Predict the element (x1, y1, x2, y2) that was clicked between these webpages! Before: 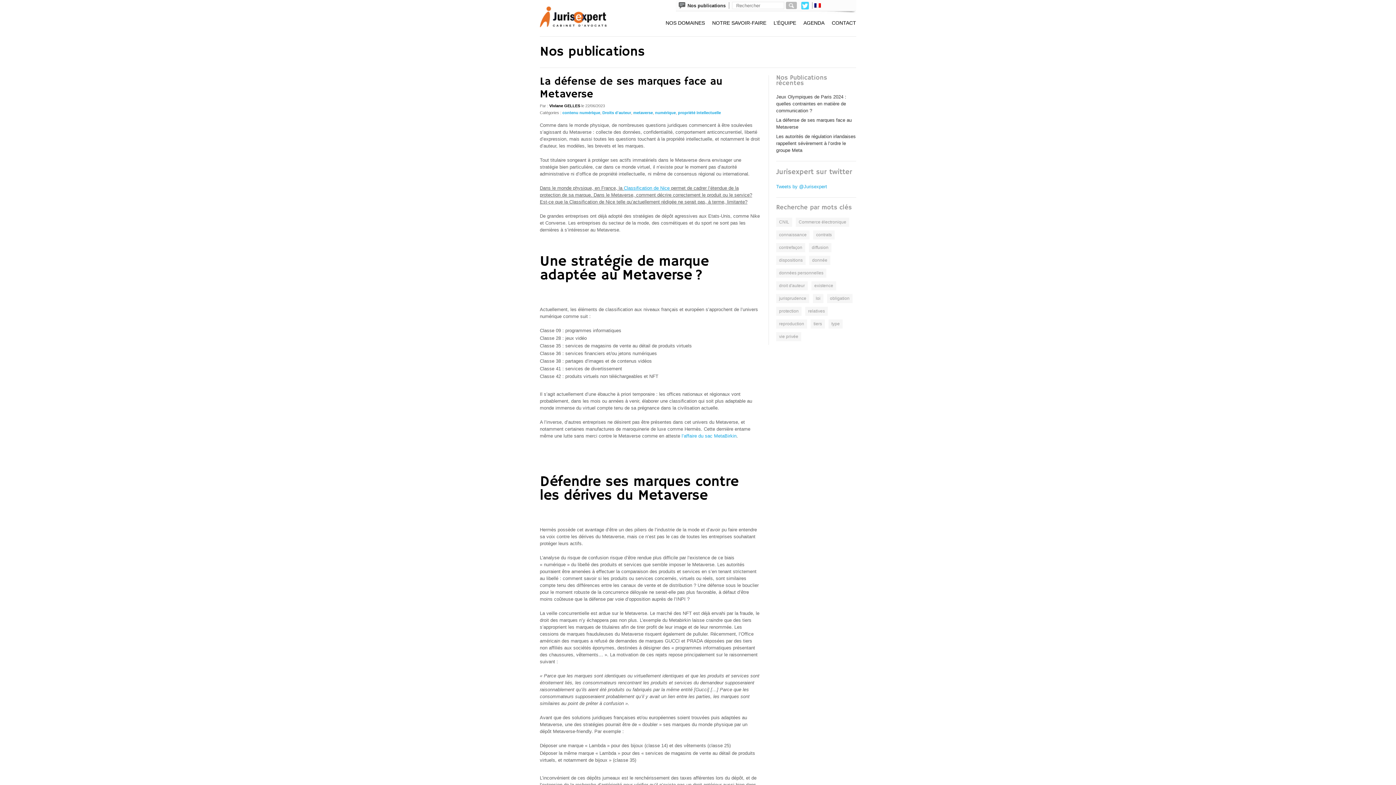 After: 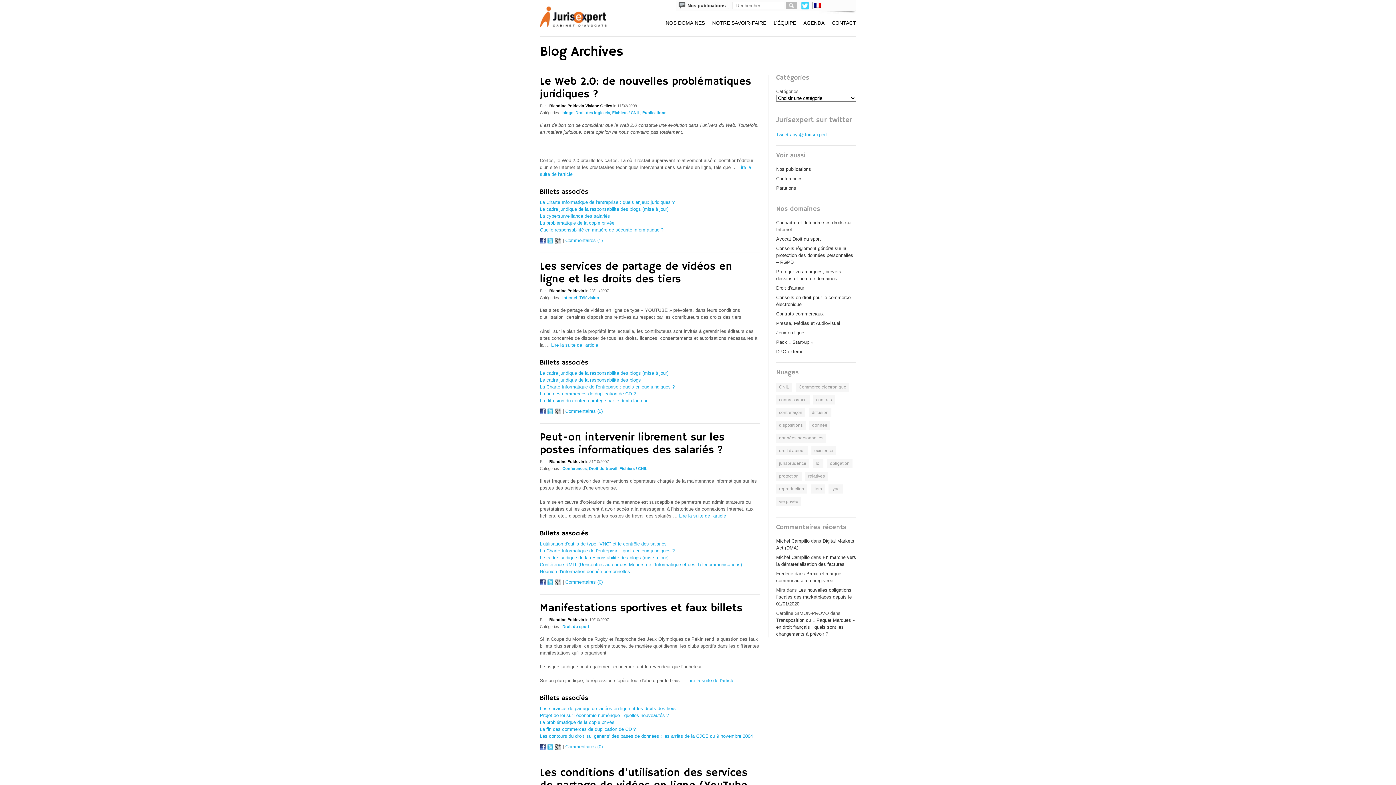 Action: bbox: (776, 230, 809, 239) label: connaissance